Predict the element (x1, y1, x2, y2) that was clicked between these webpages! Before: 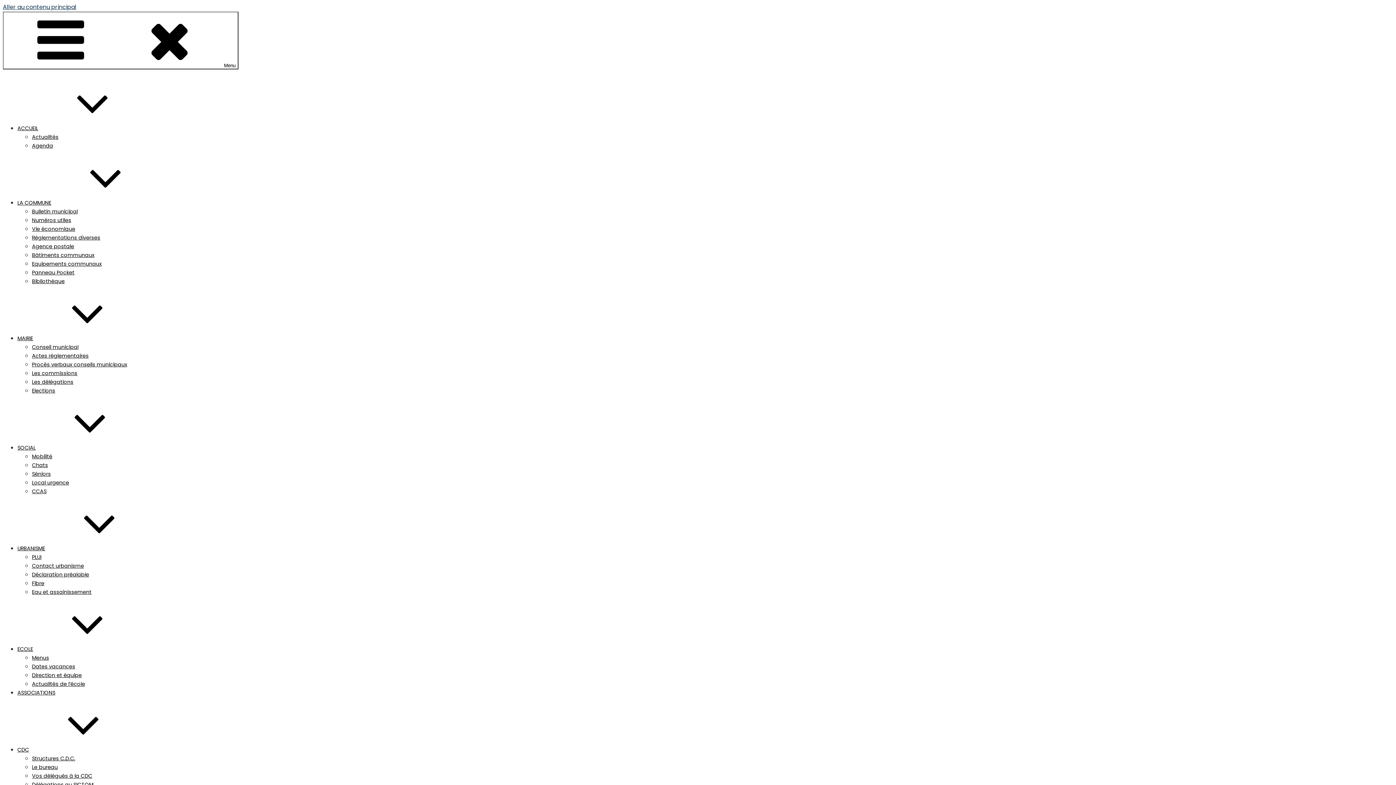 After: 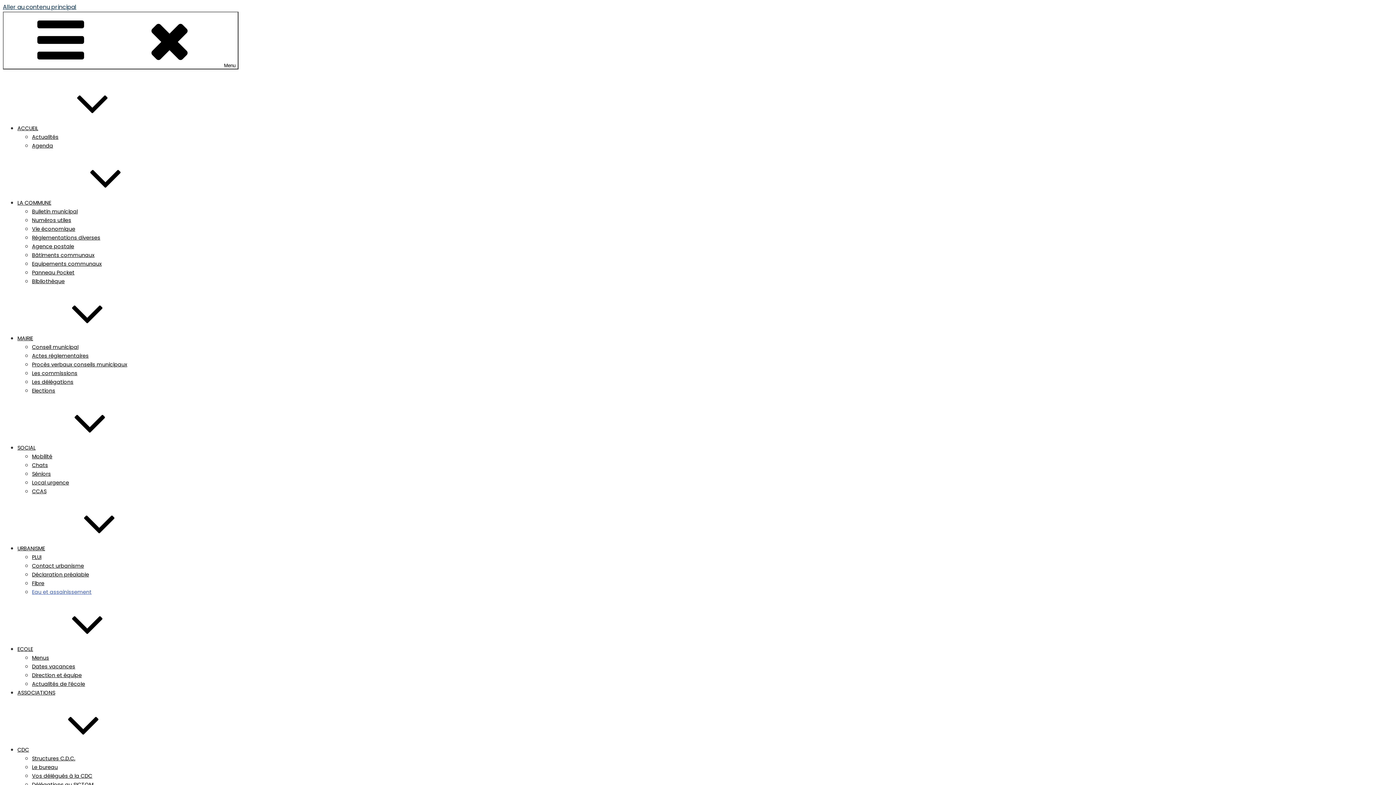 Action: bbox: (32, 588, 91, 596) label: Eau et assainissement